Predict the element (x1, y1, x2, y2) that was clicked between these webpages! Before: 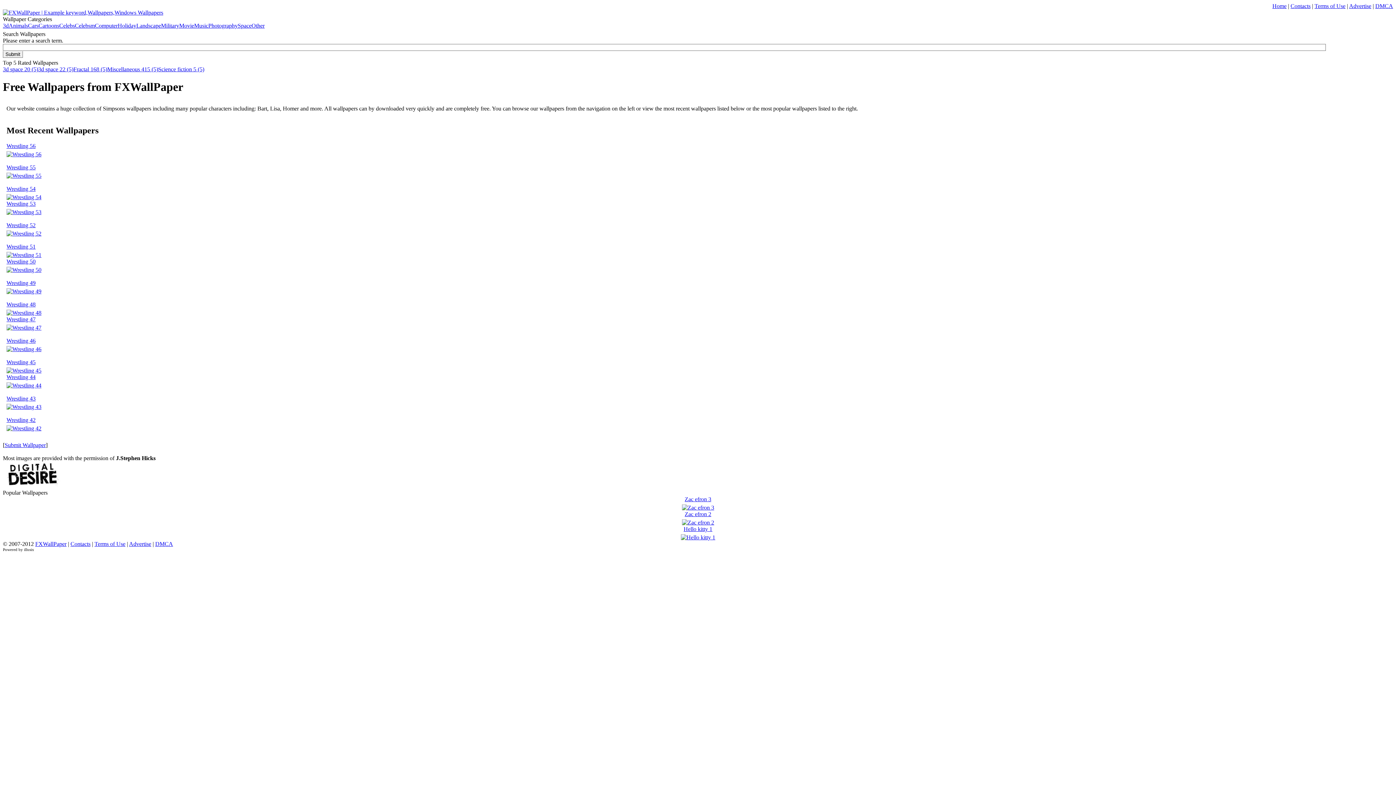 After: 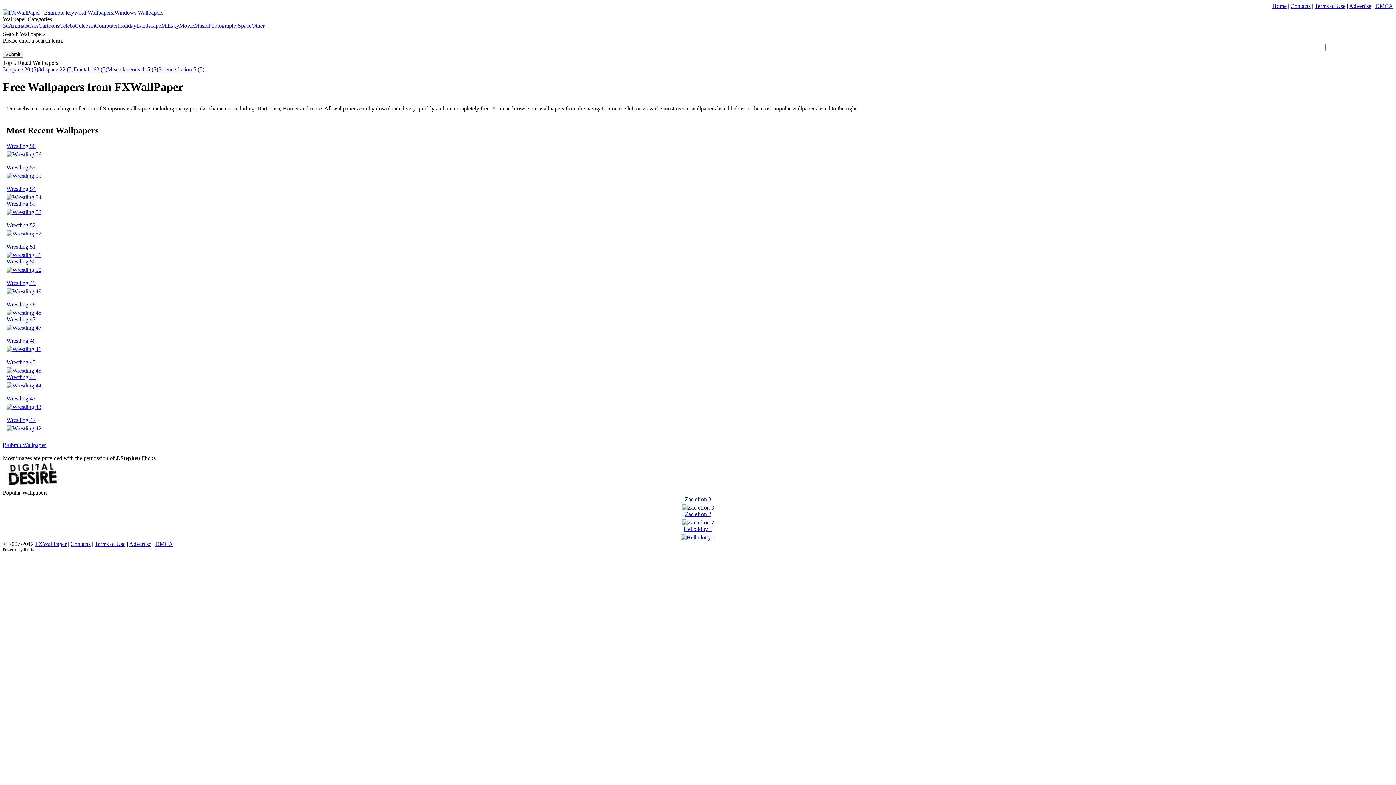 Action: bbox: (94, 22, 117, 28) label: Computer